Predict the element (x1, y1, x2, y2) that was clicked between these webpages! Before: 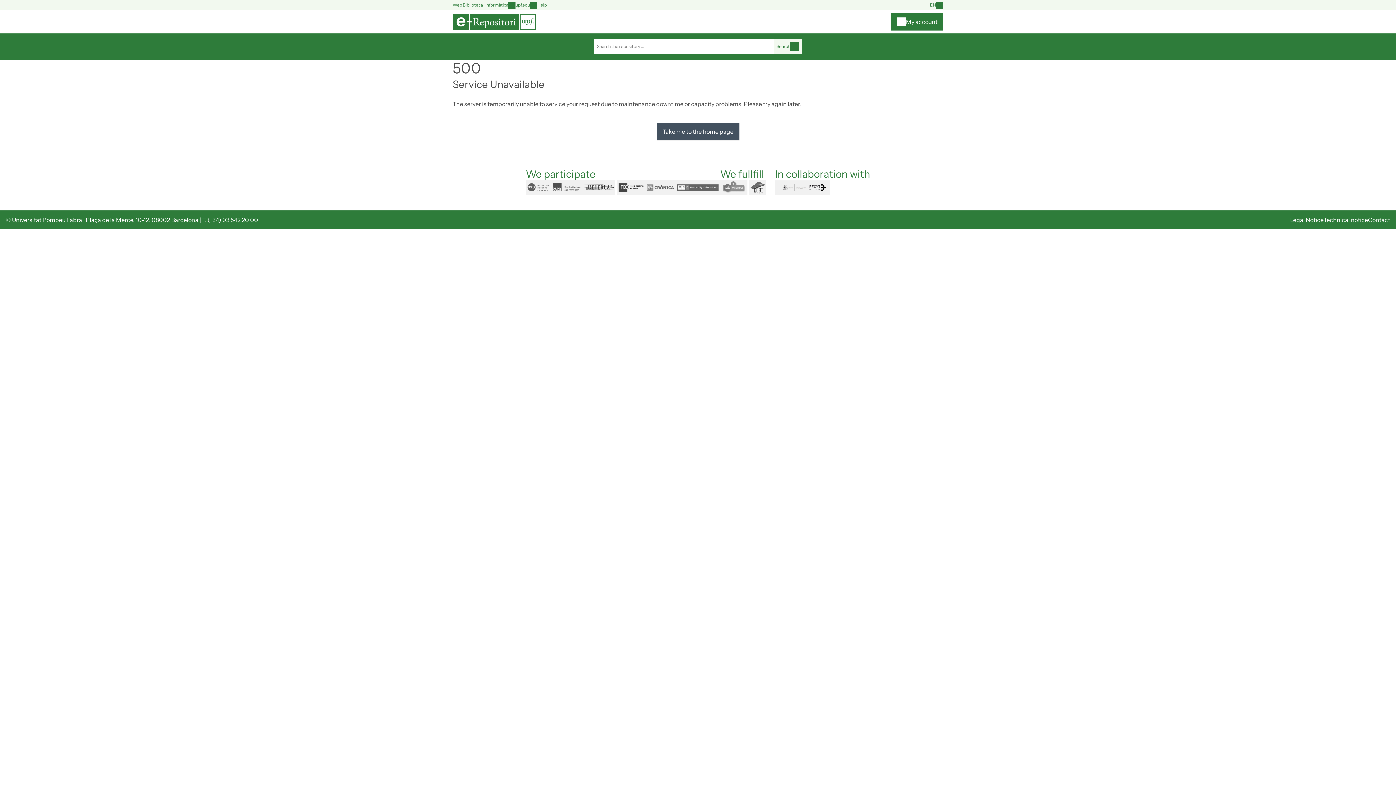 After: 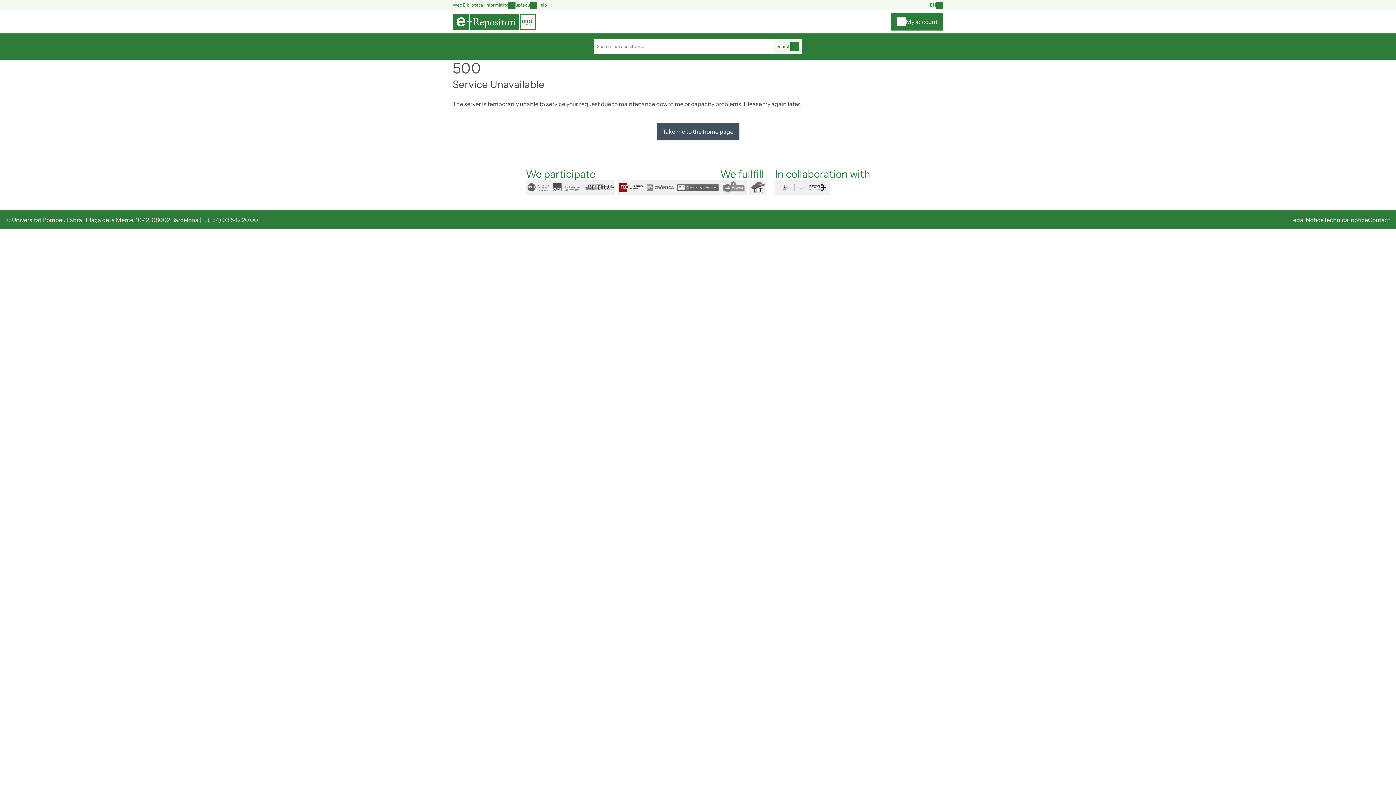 Action: bbox: (617, 180, 645, 194) label: tdx